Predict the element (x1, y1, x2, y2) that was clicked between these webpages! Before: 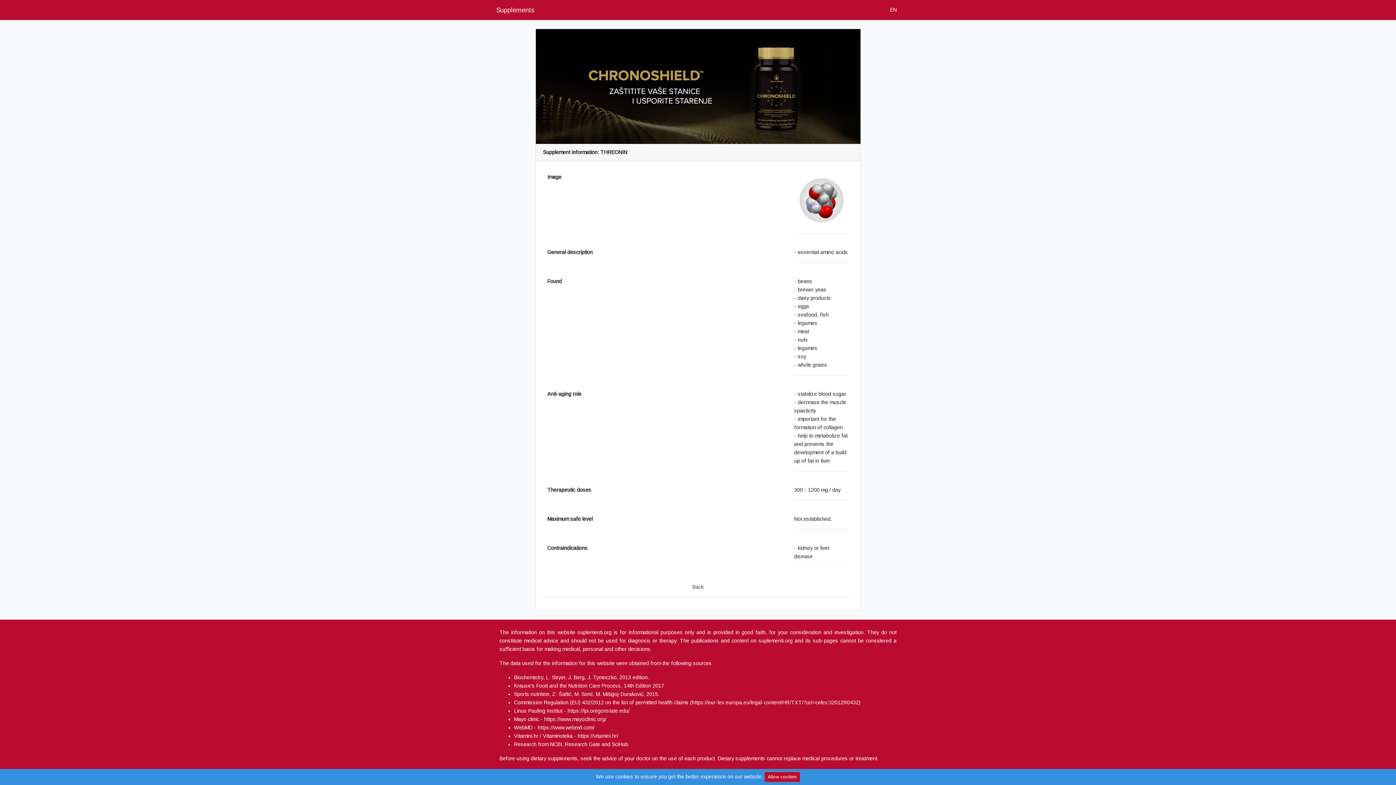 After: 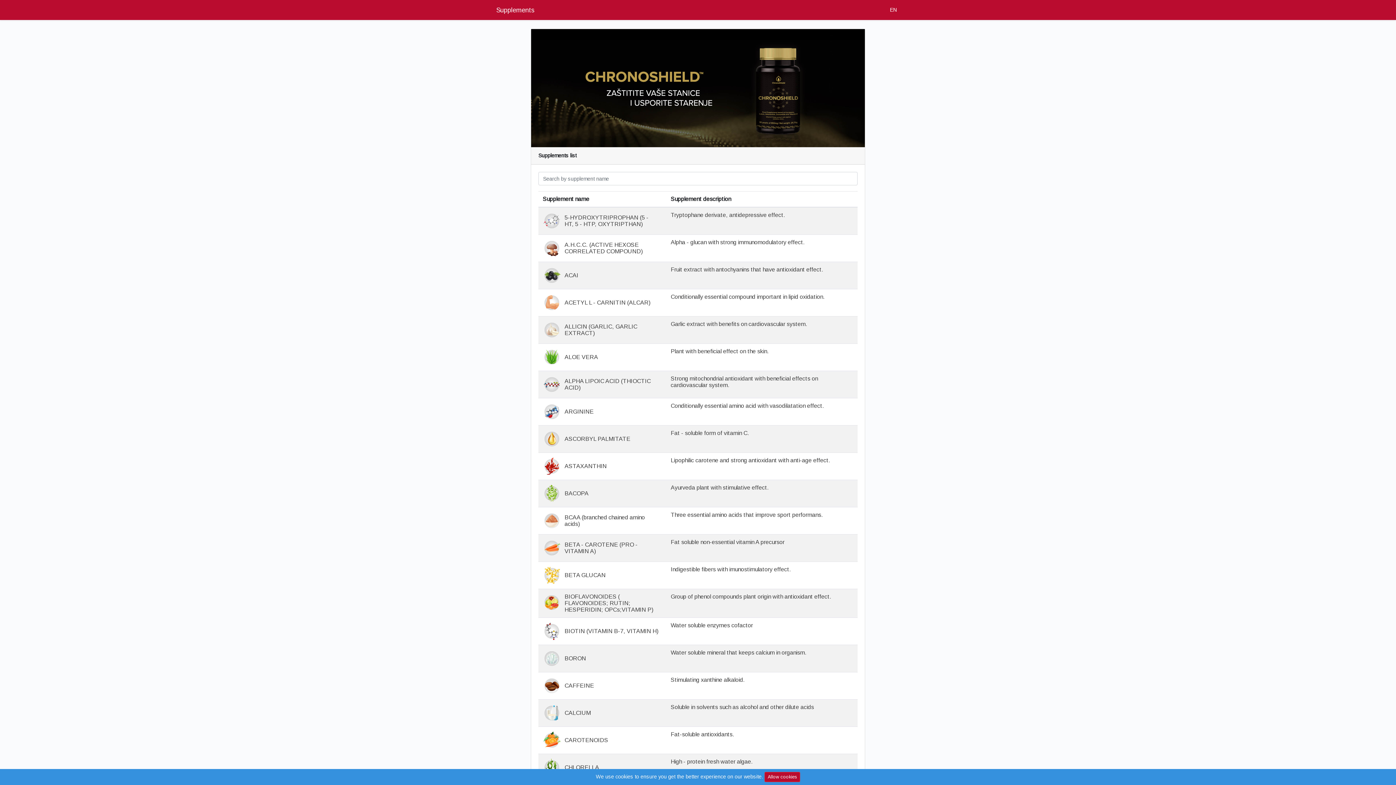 Action: label: Supplements bbox: (496, 3, 534, 16)